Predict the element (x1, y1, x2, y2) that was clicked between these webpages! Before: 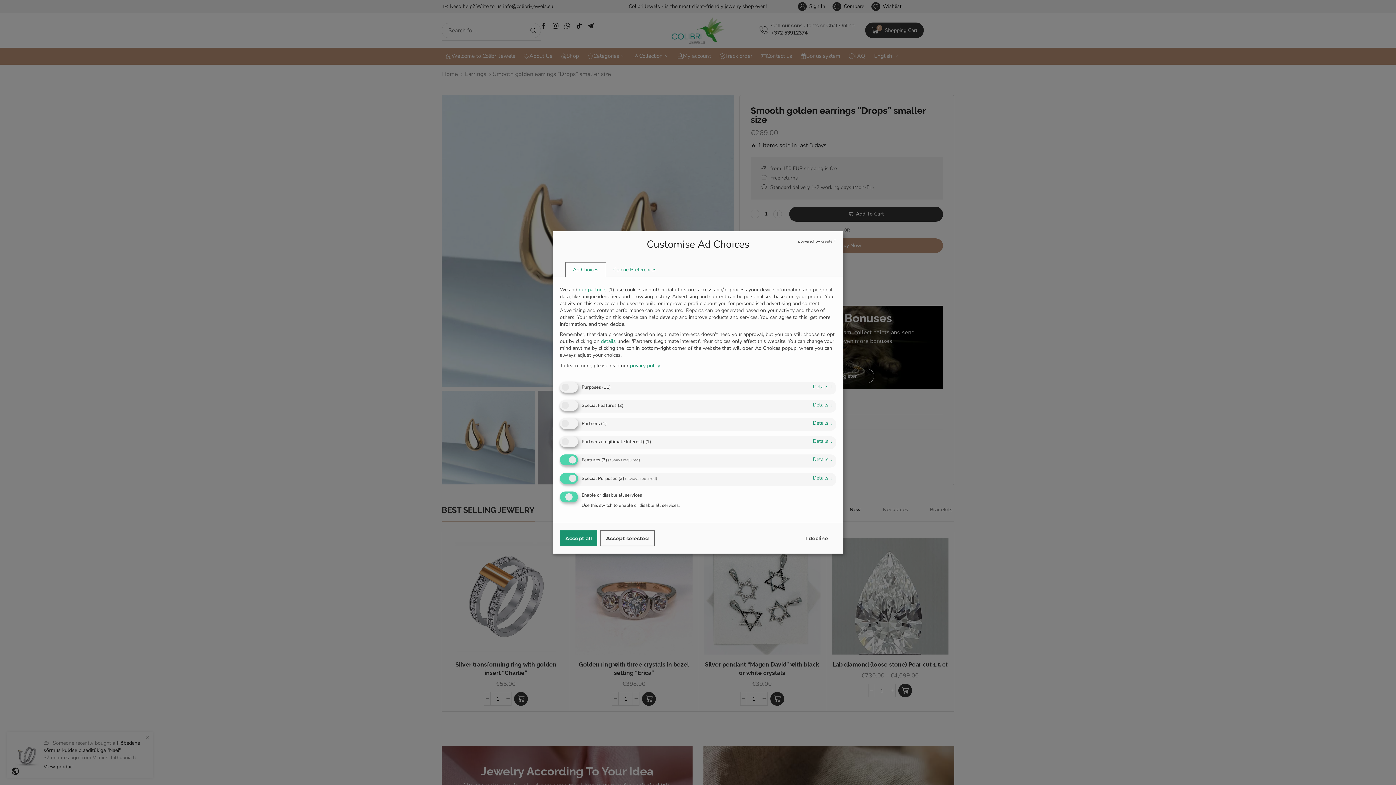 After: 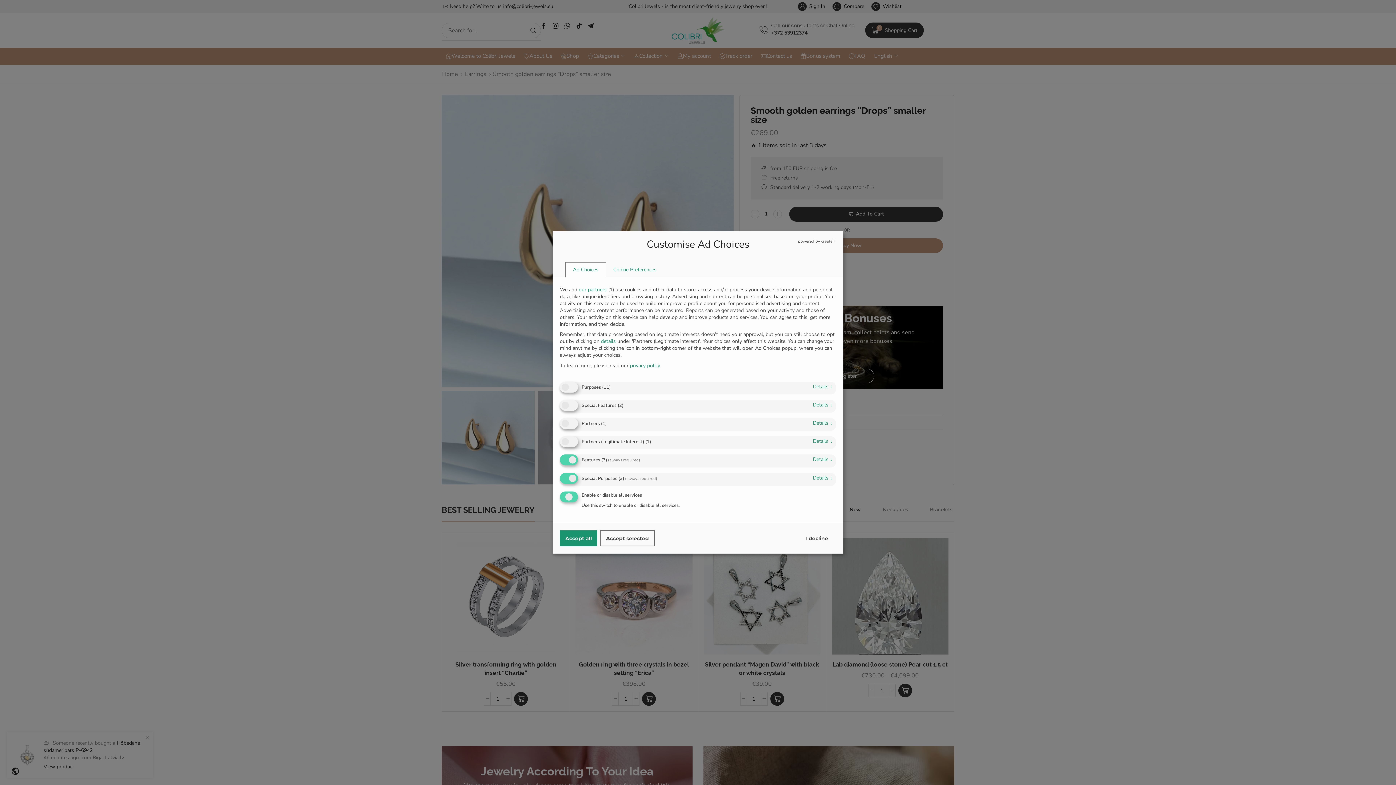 Action: bbox: (630, 362, 660, 369) label: privacy policy